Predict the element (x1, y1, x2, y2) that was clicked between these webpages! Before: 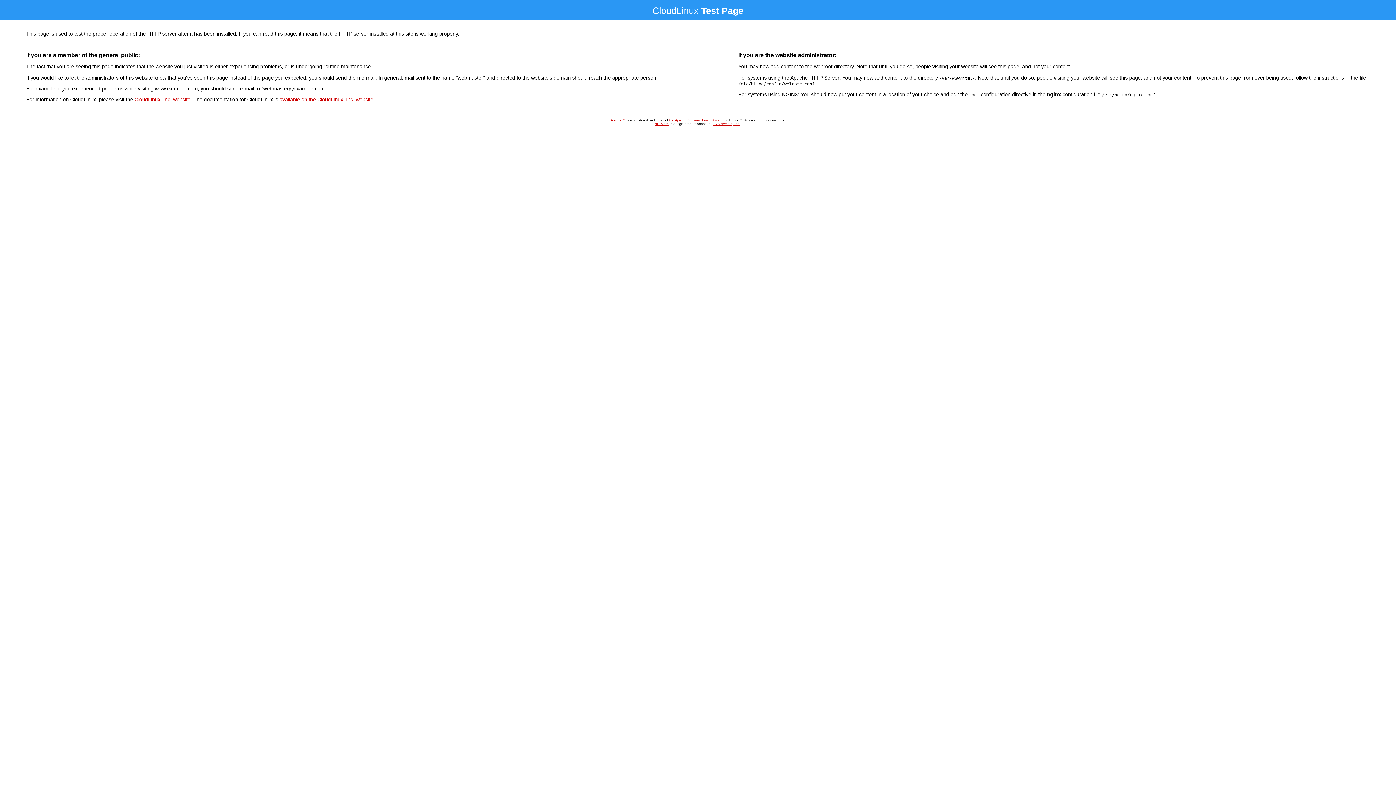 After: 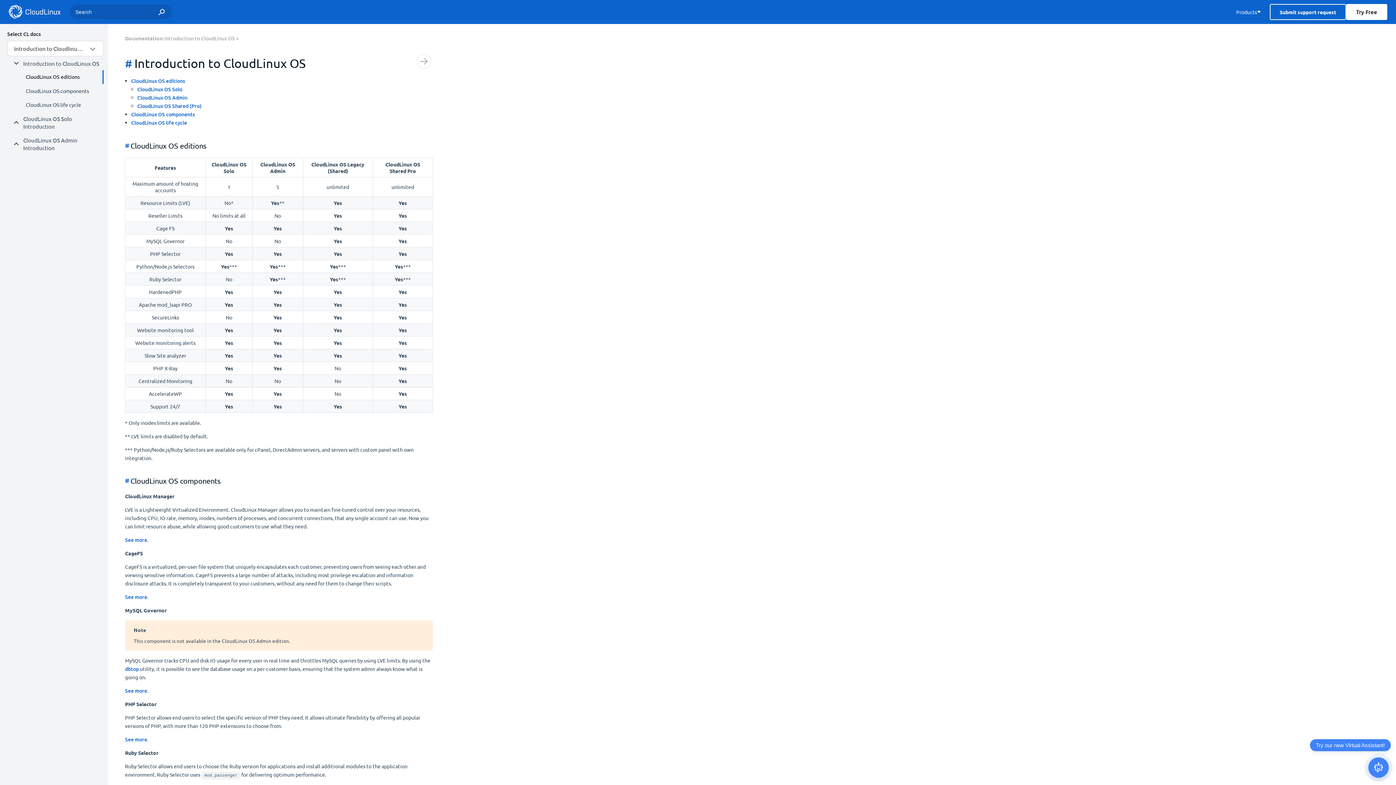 Action: label: available on the CloudLinux, Inc. website bbox: (279, 96, 373, 102)